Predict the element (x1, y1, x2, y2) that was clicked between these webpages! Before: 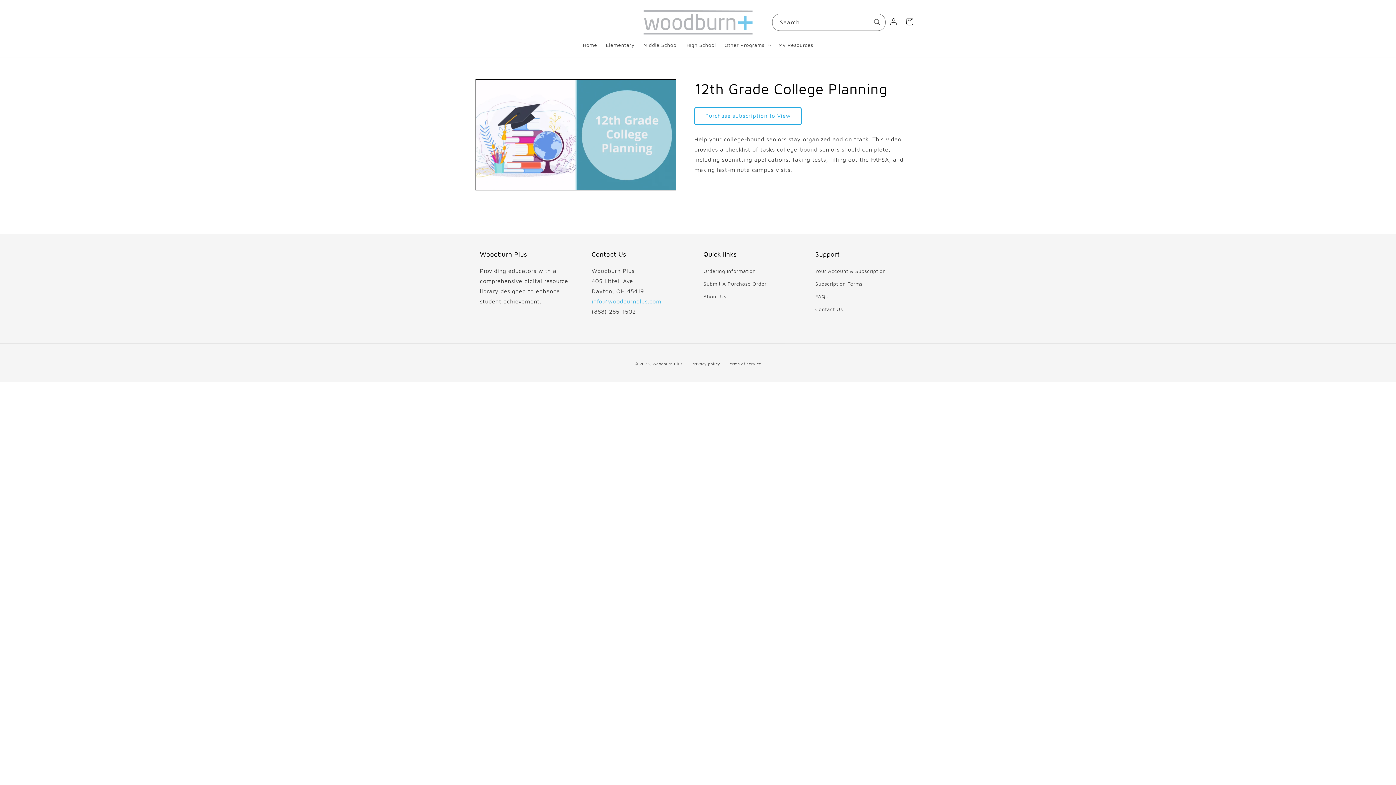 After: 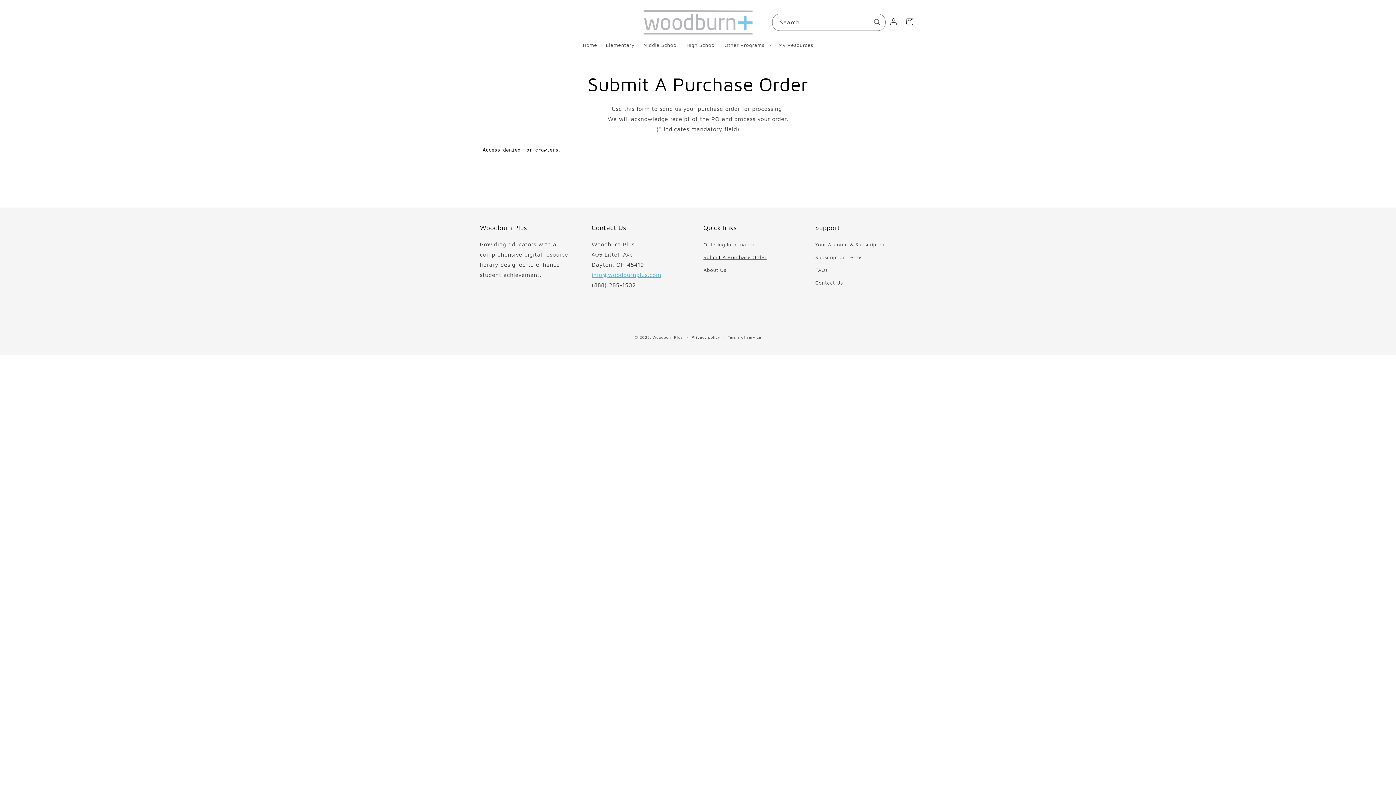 Action: bbox: (703, 277, 766, 290) label: Submit A Purchase Order